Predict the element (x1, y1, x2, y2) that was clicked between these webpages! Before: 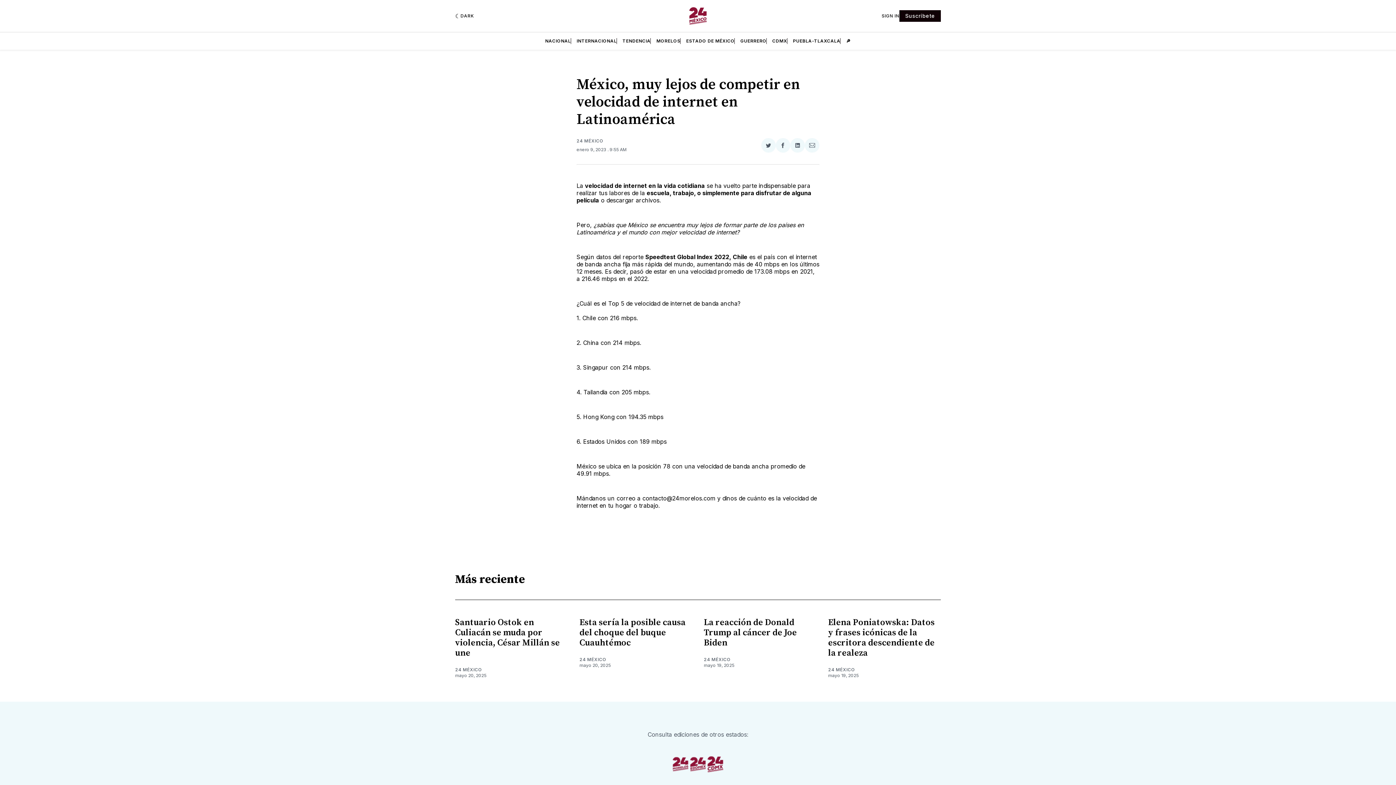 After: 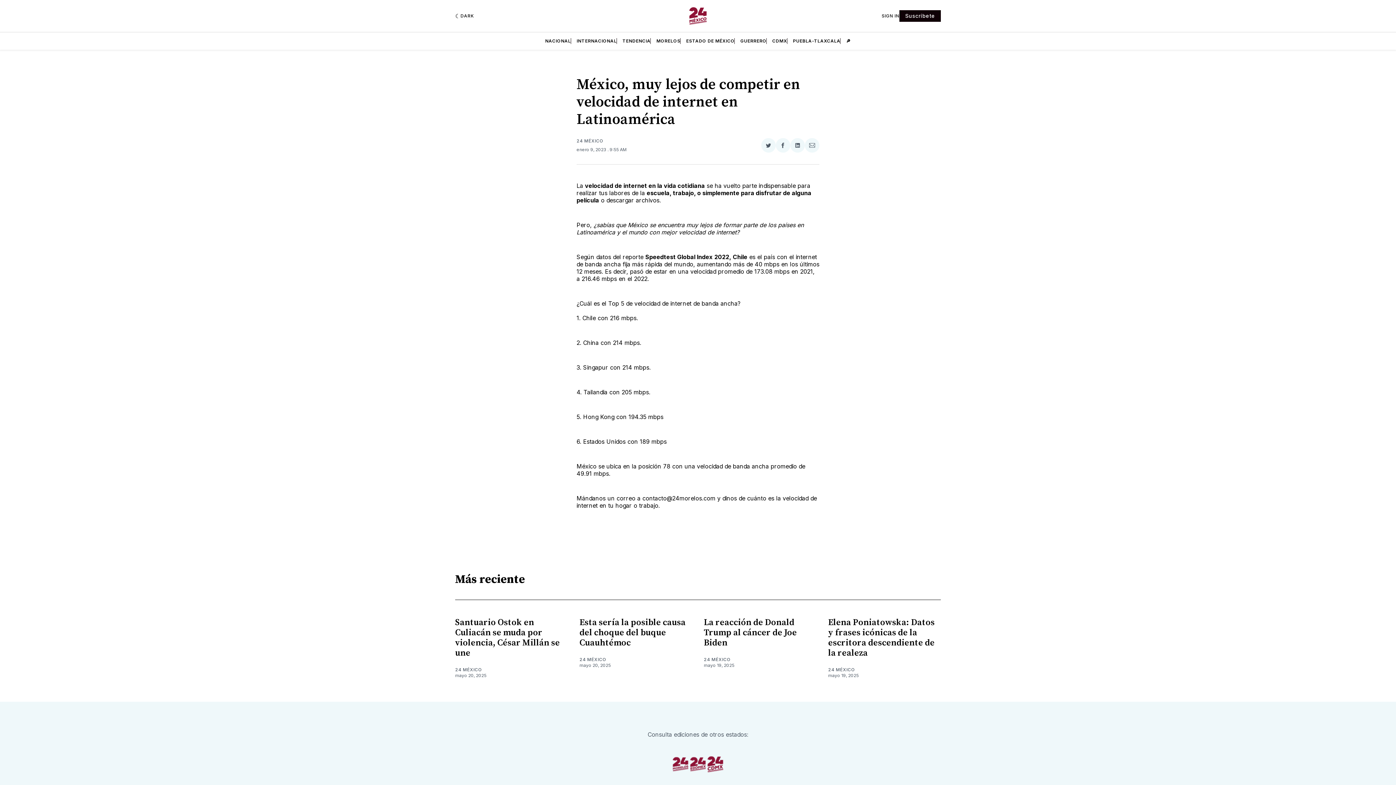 Action: label: Suscríbete bbox: (899, 10, 941, 21)